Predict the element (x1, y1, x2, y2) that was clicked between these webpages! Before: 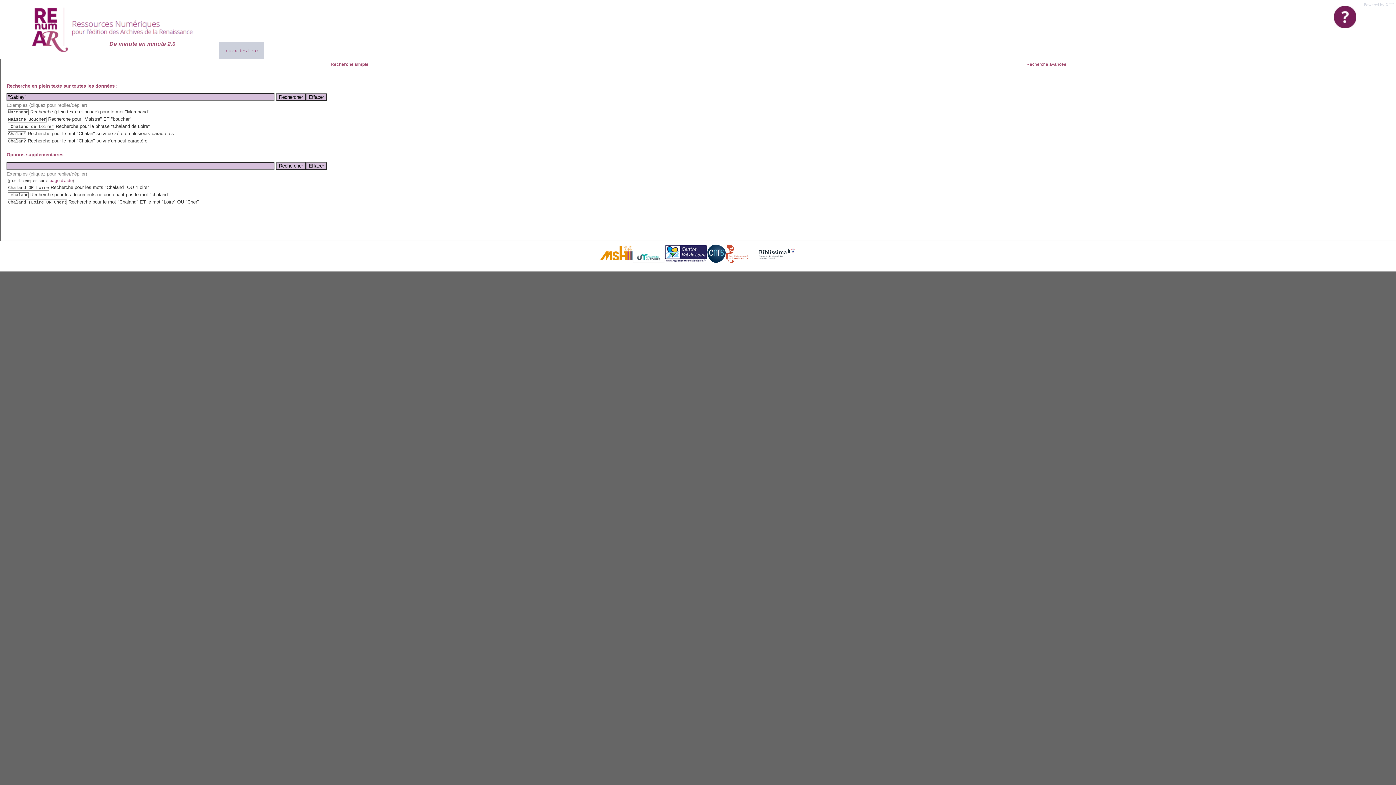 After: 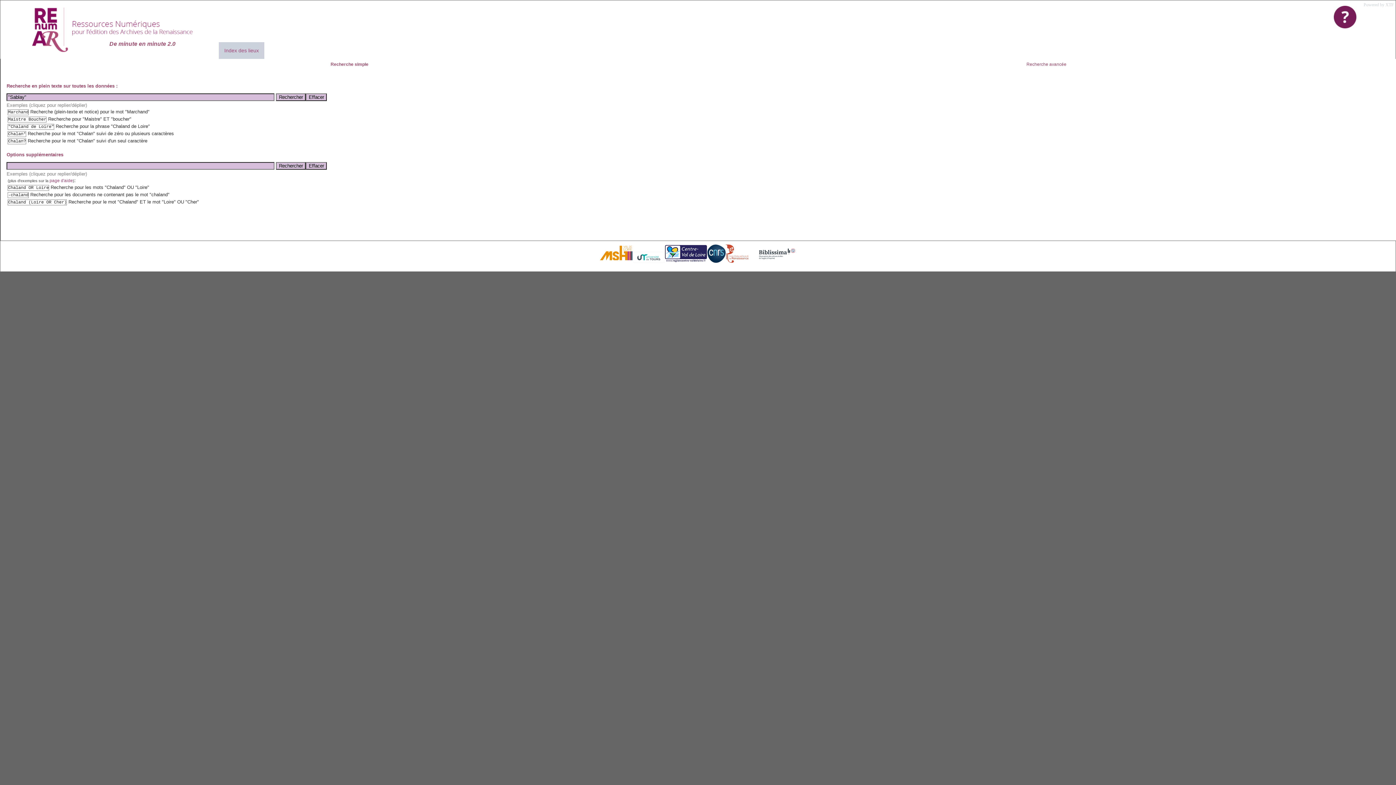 Action: bbox: (1328, 0, 1362, 33)